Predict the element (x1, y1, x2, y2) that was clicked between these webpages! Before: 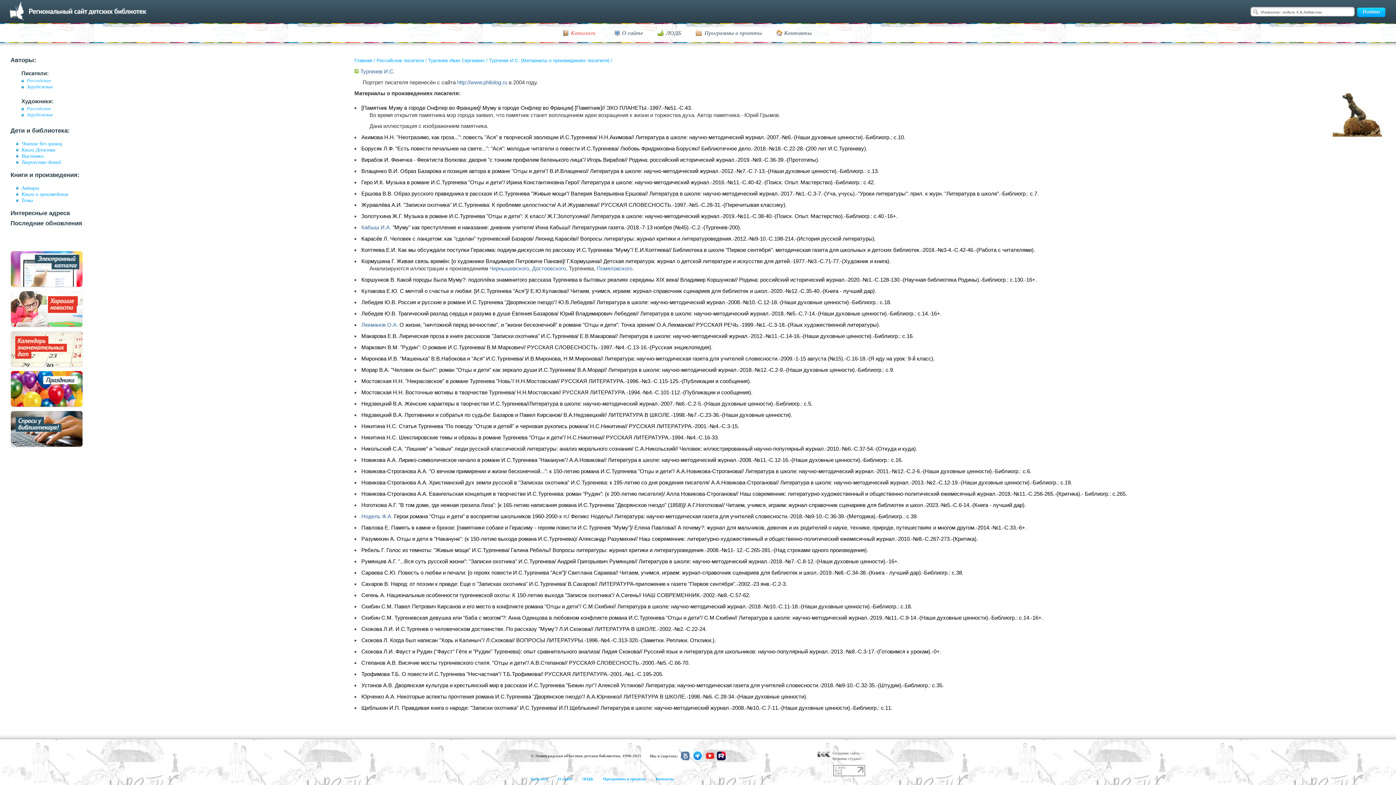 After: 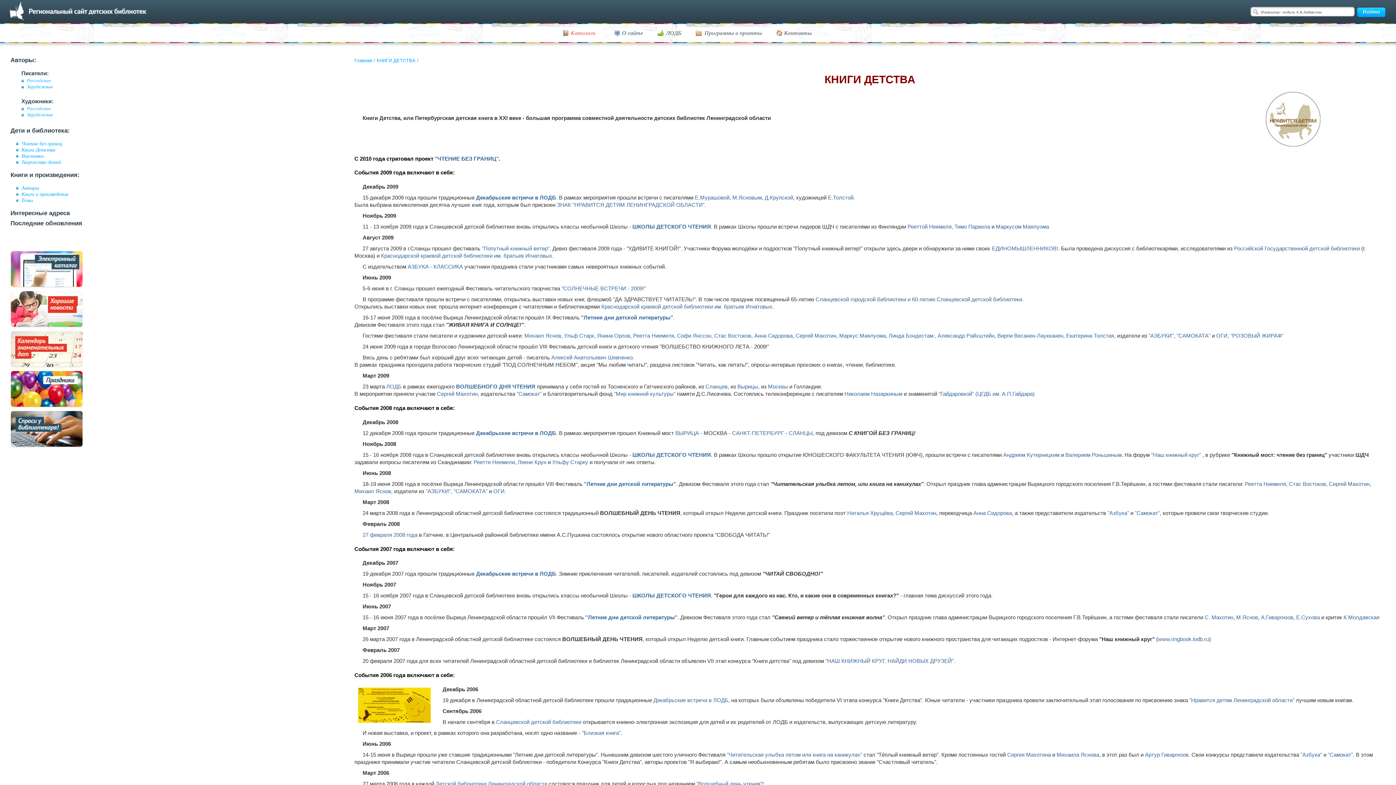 Action: bbox: (21, 146, 55, 152) label: Книги Детства